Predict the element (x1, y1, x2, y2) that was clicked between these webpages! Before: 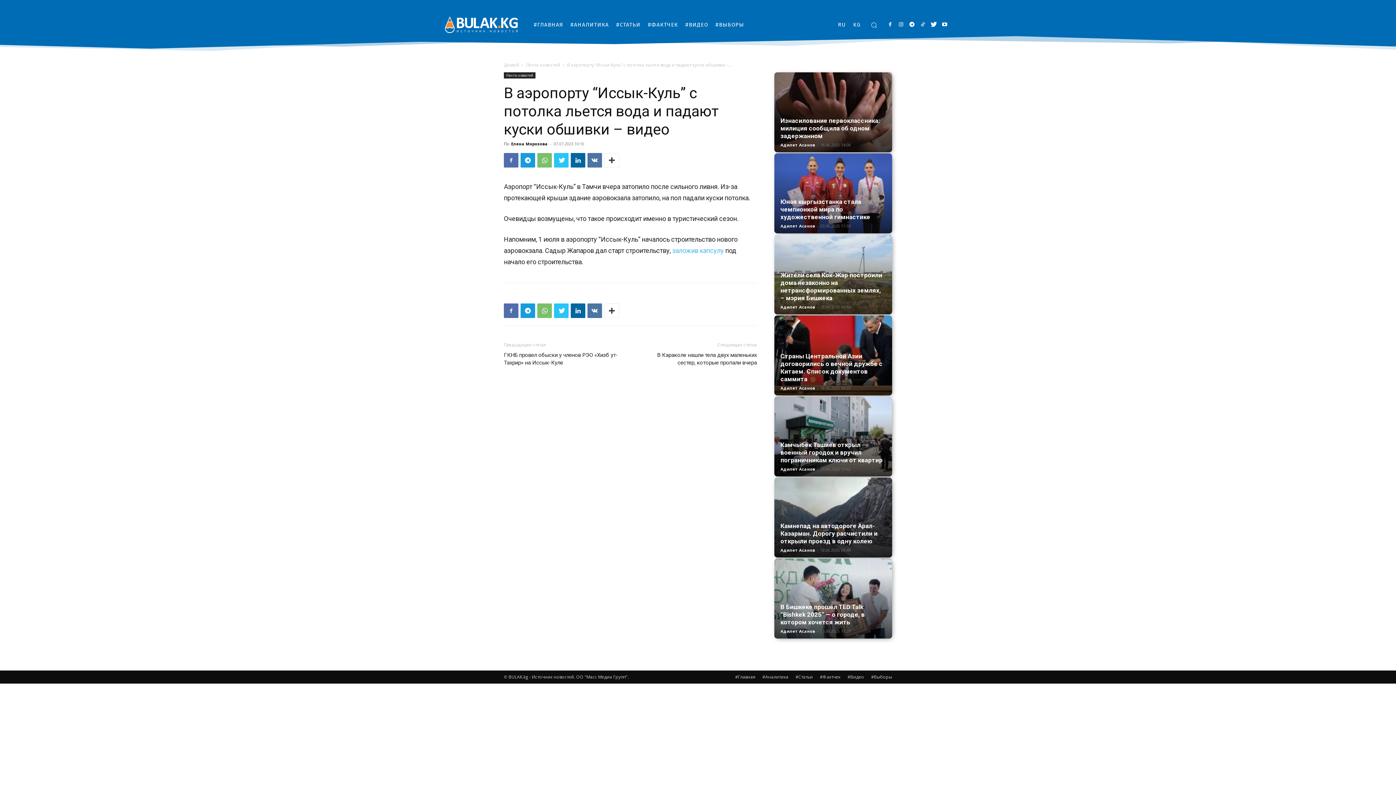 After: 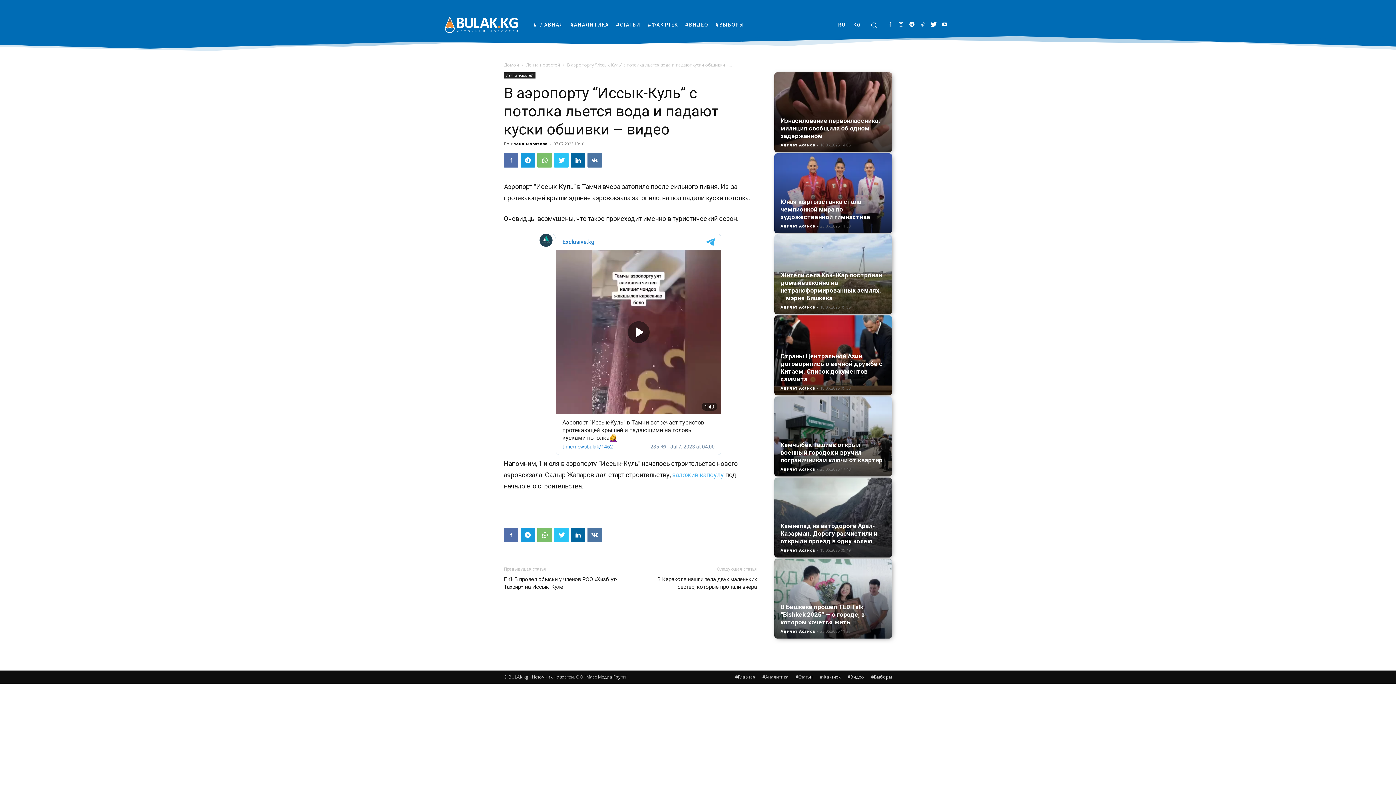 Action: bbox: (916, 18, 929, 31)